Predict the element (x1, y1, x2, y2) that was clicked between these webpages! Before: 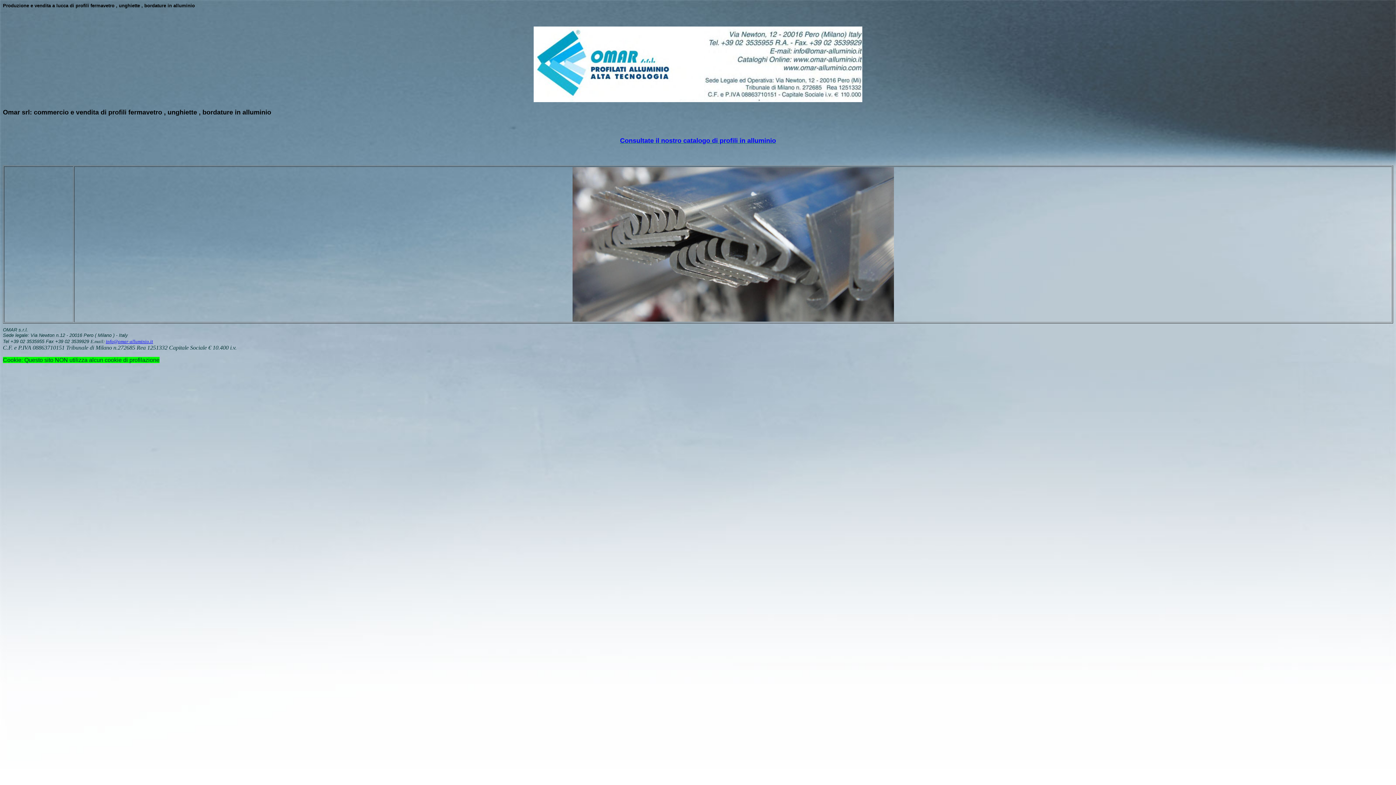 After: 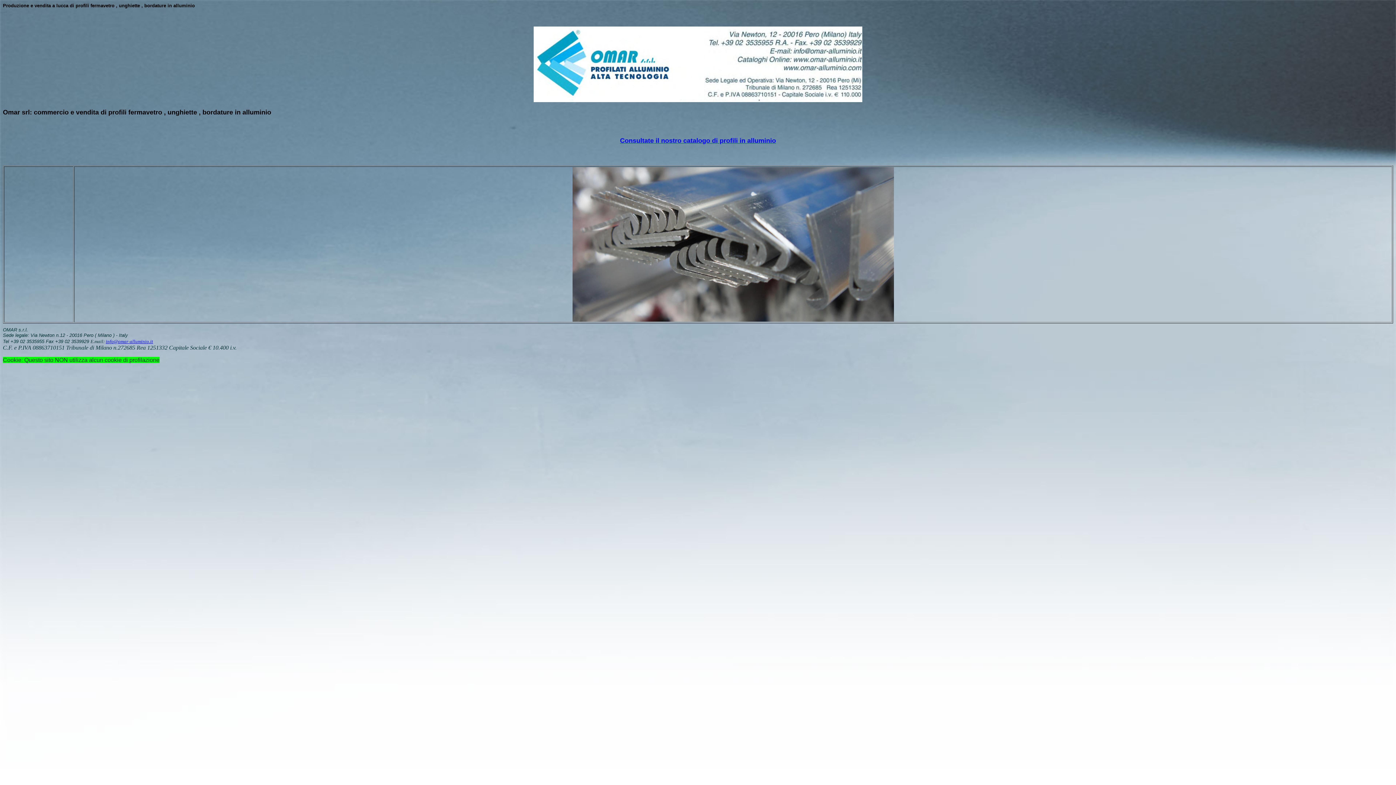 Action: label: Consultate il nostro catalogo di profili in alluminio bbox: (620, 137, 776, 144)